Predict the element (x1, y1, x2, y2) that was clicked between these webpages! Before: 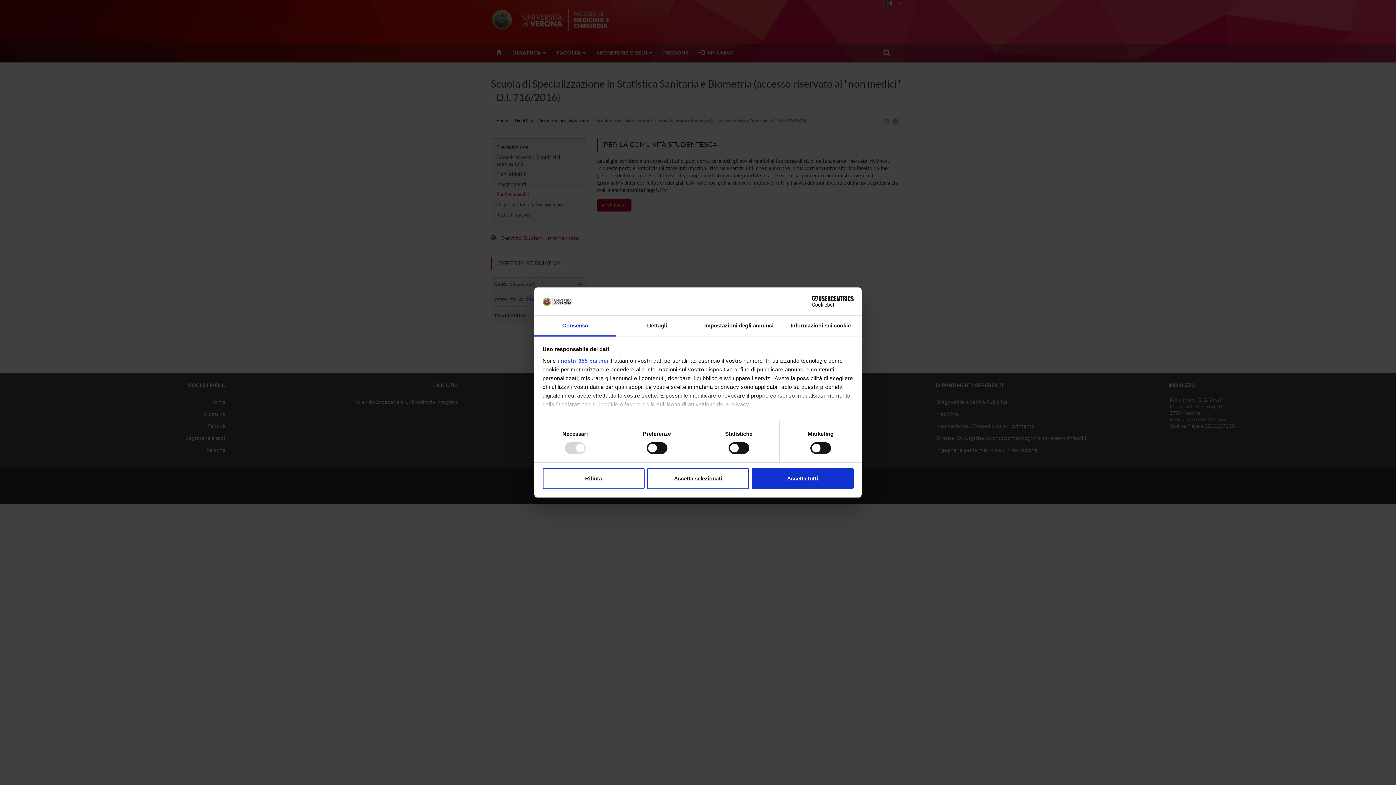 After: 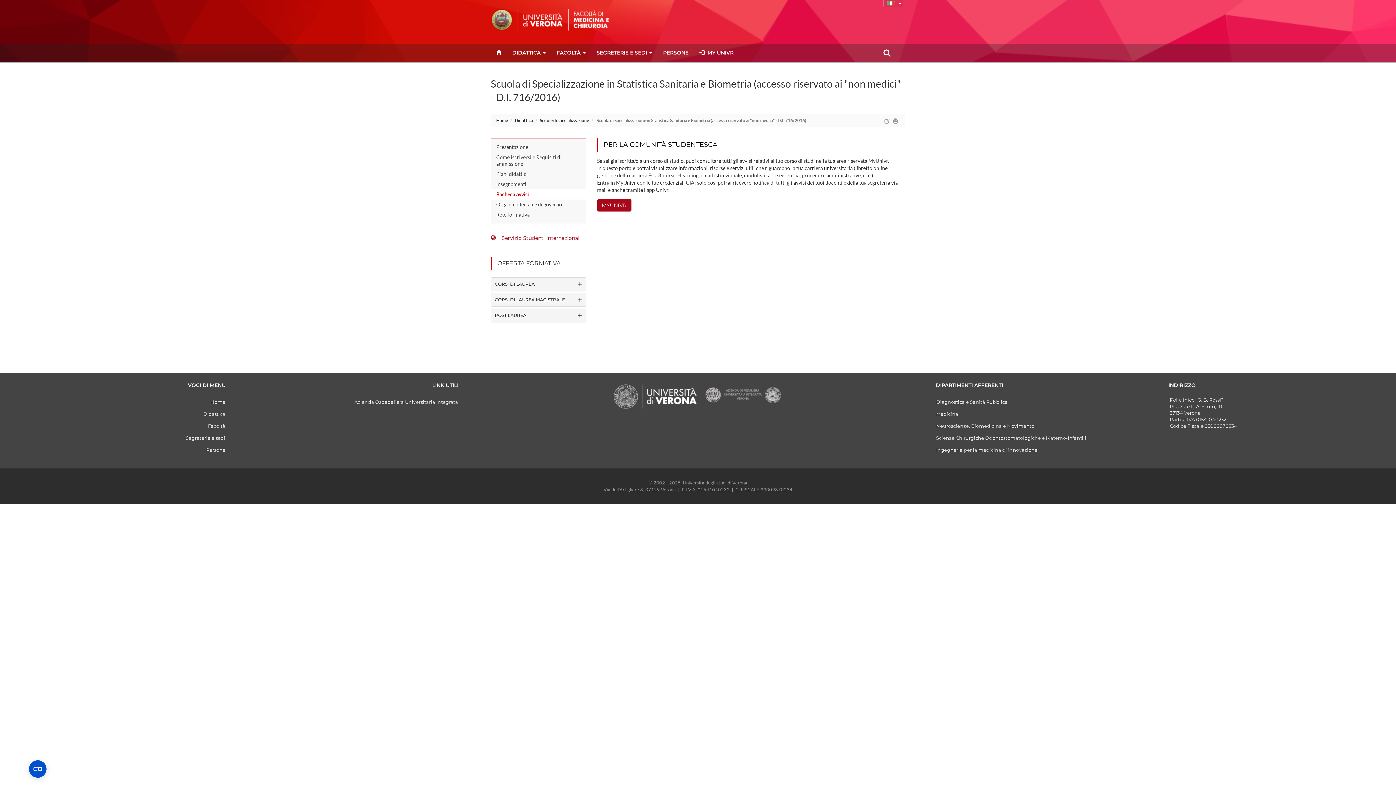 Action: bbox: (751, 468, 853, 489) label: Accetta tutti